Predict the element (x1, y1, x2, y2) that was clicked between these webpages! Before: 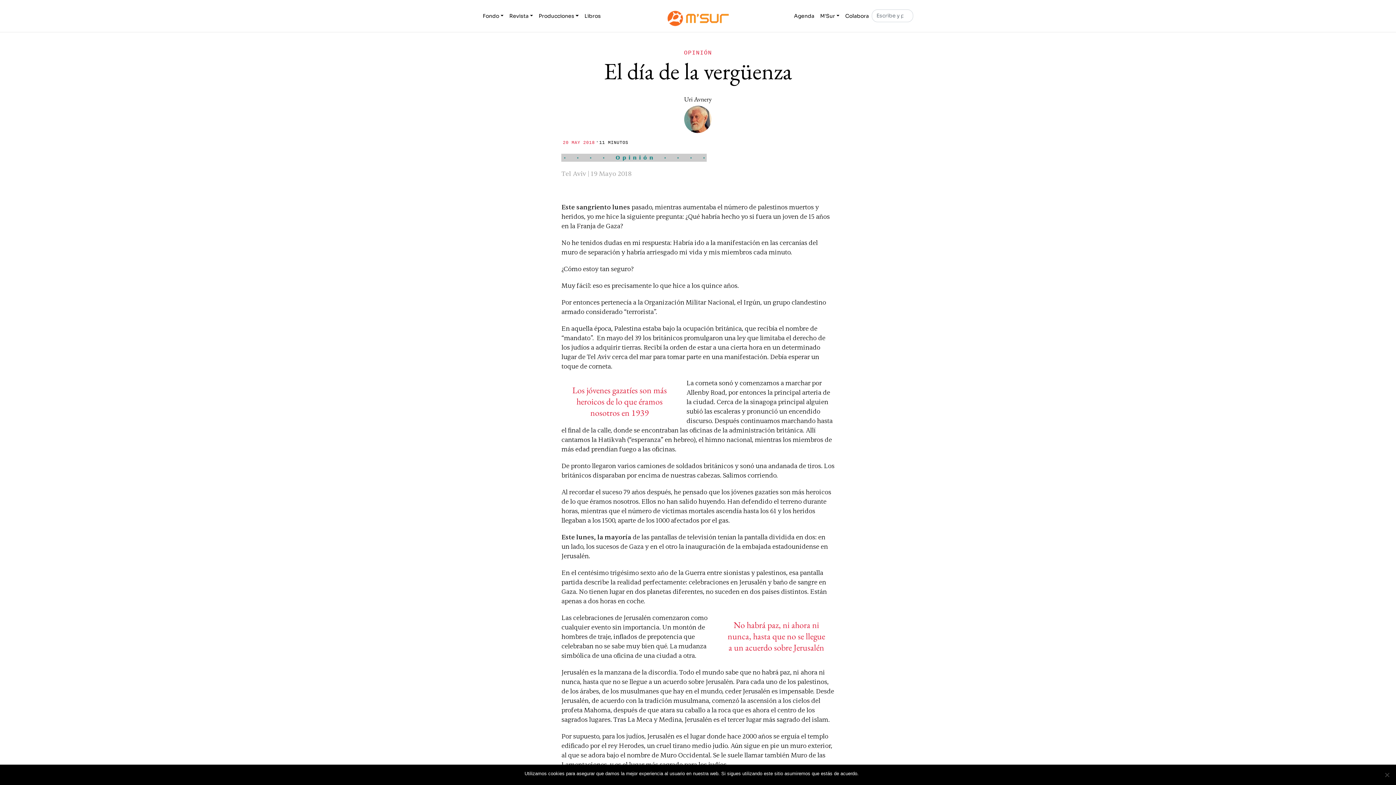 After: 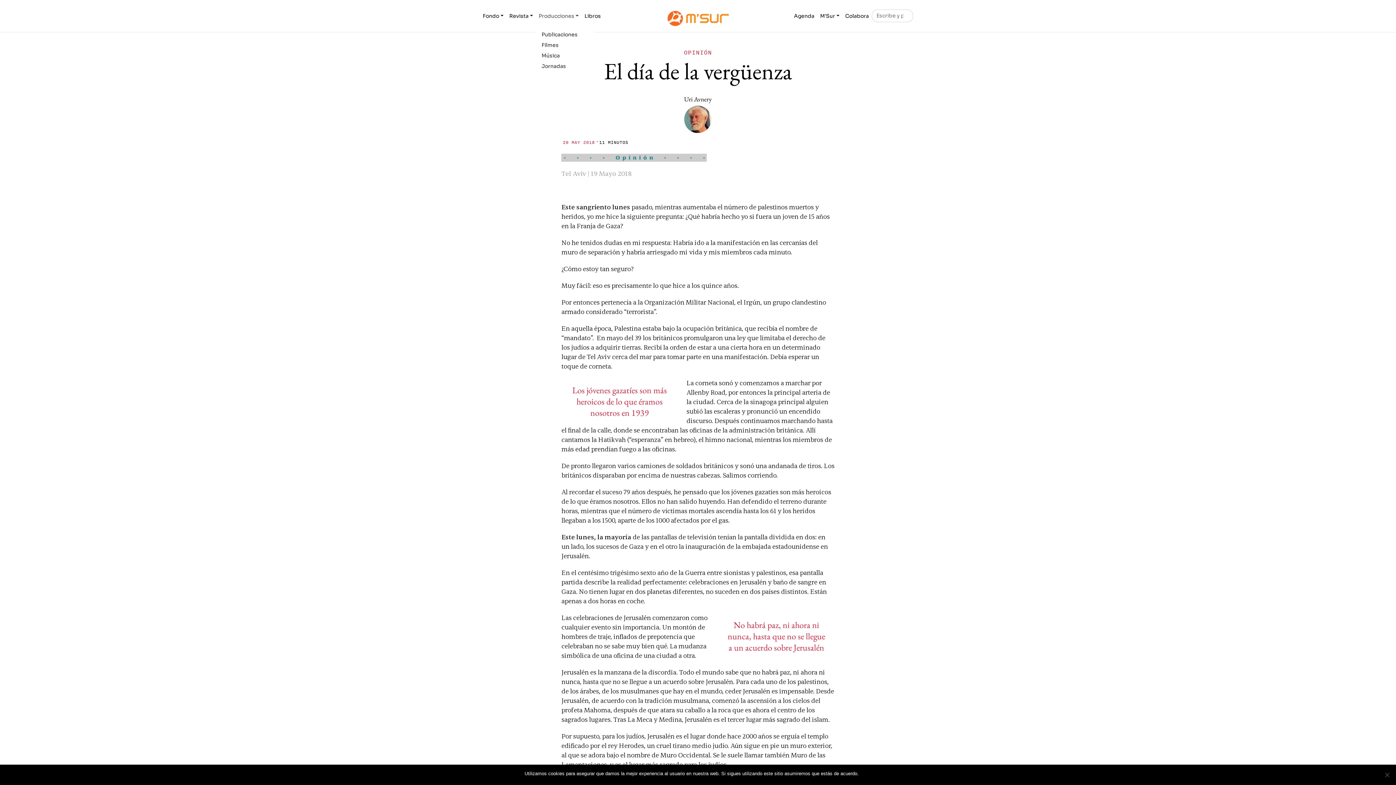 Action: bbox: (535, 9, 581, 22) label: Producciones